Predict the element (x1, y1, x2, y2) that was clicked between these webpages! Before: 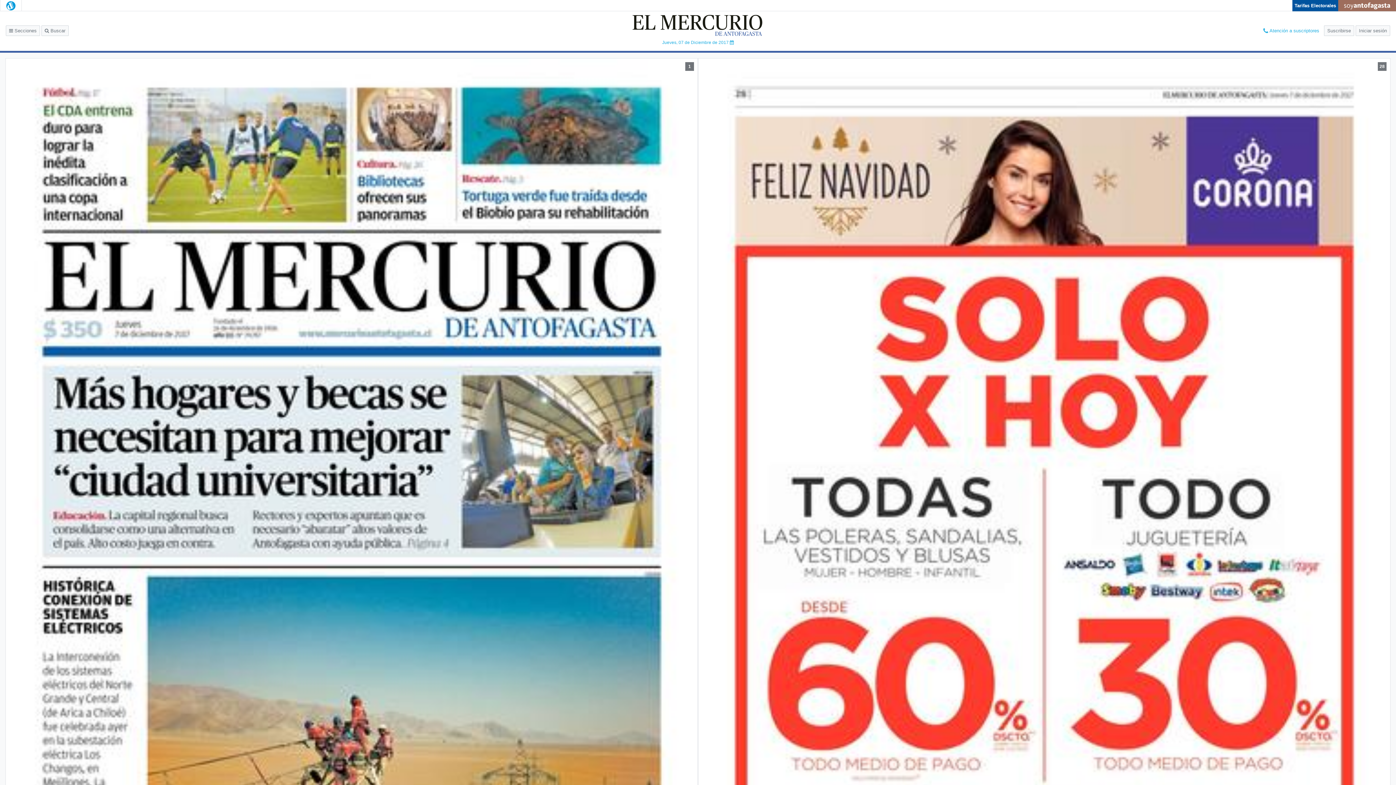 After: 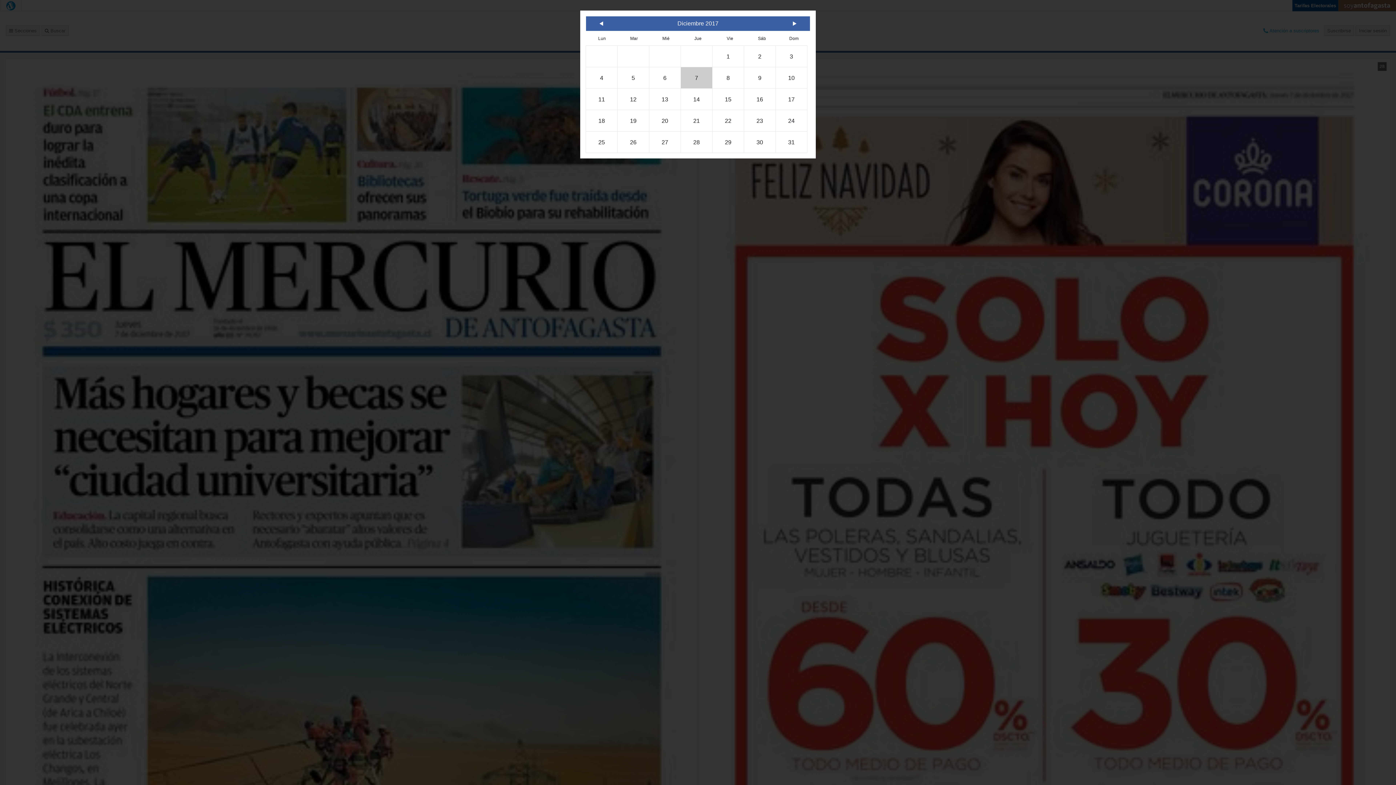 Action: label: Jueves, 07 de Diciembre de 2017  bbox: (662, 40, 733, 44)